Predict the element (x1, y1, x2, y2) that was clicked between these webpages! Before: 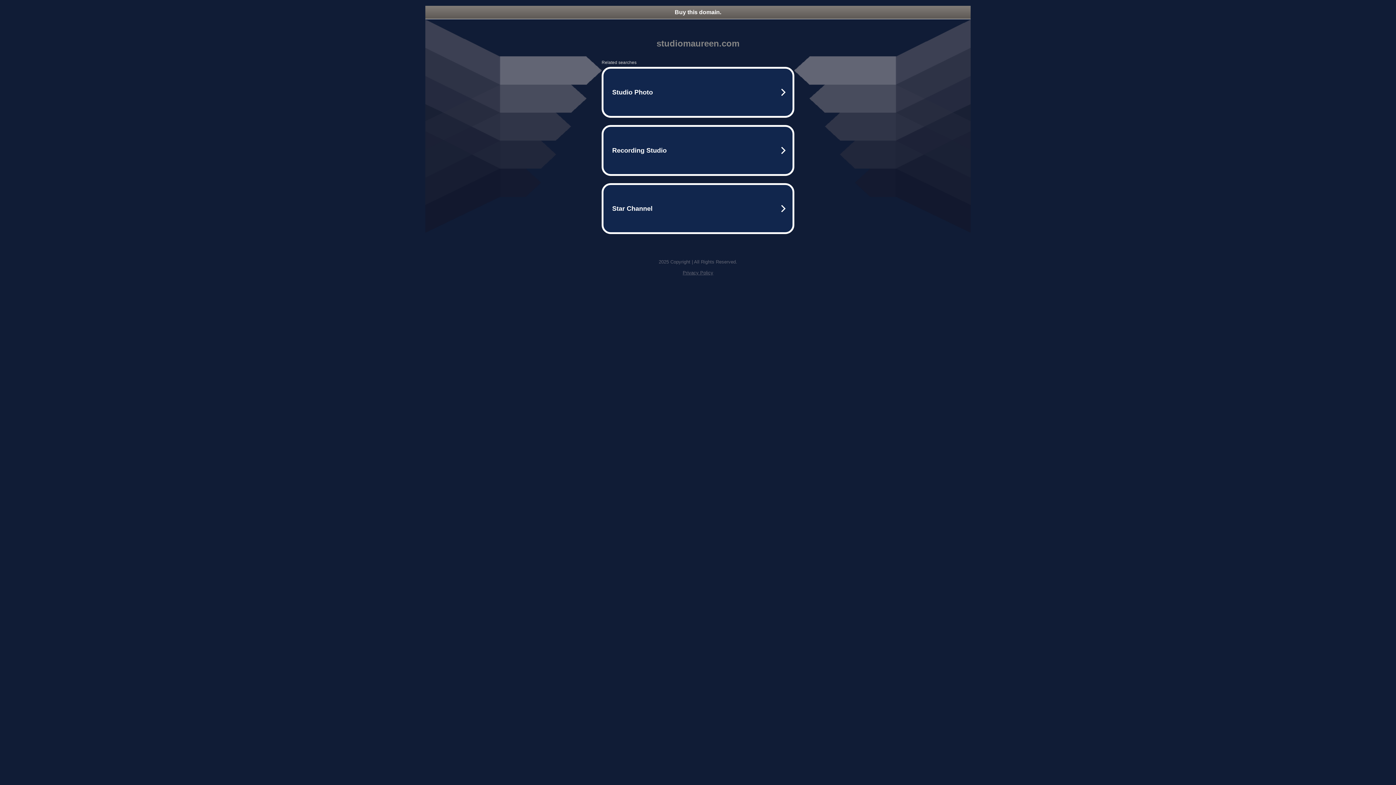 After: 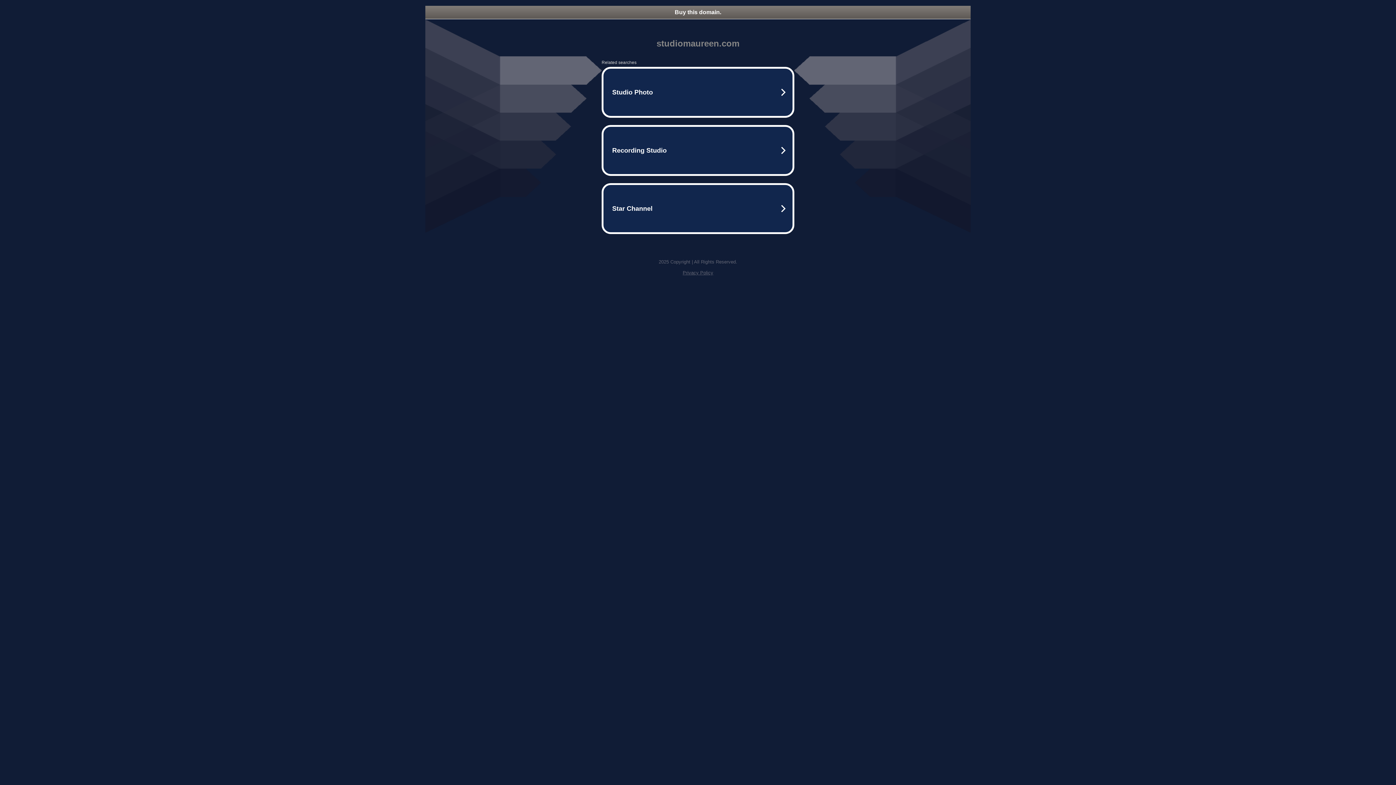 Action: label: Buy this domain. bbox: (425, 5, 970, 18)